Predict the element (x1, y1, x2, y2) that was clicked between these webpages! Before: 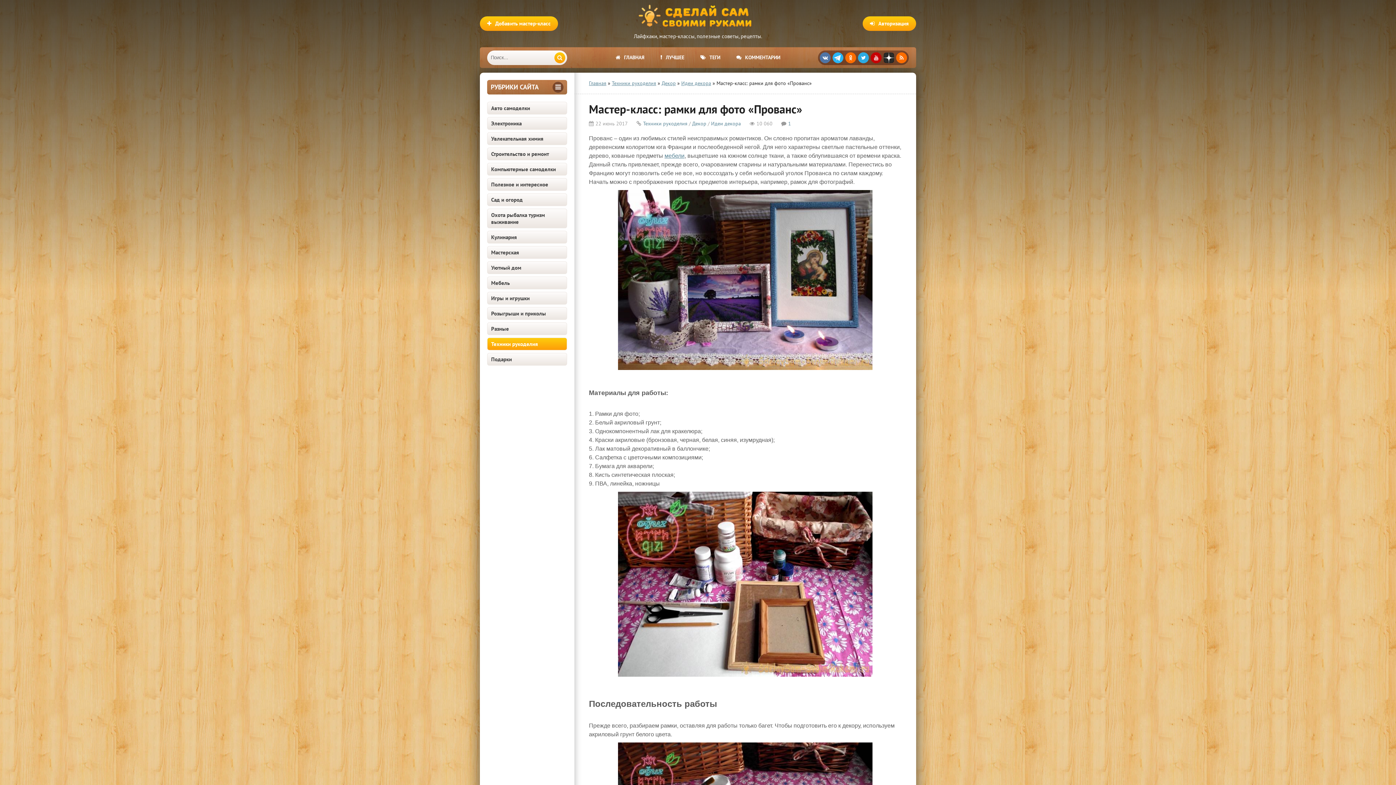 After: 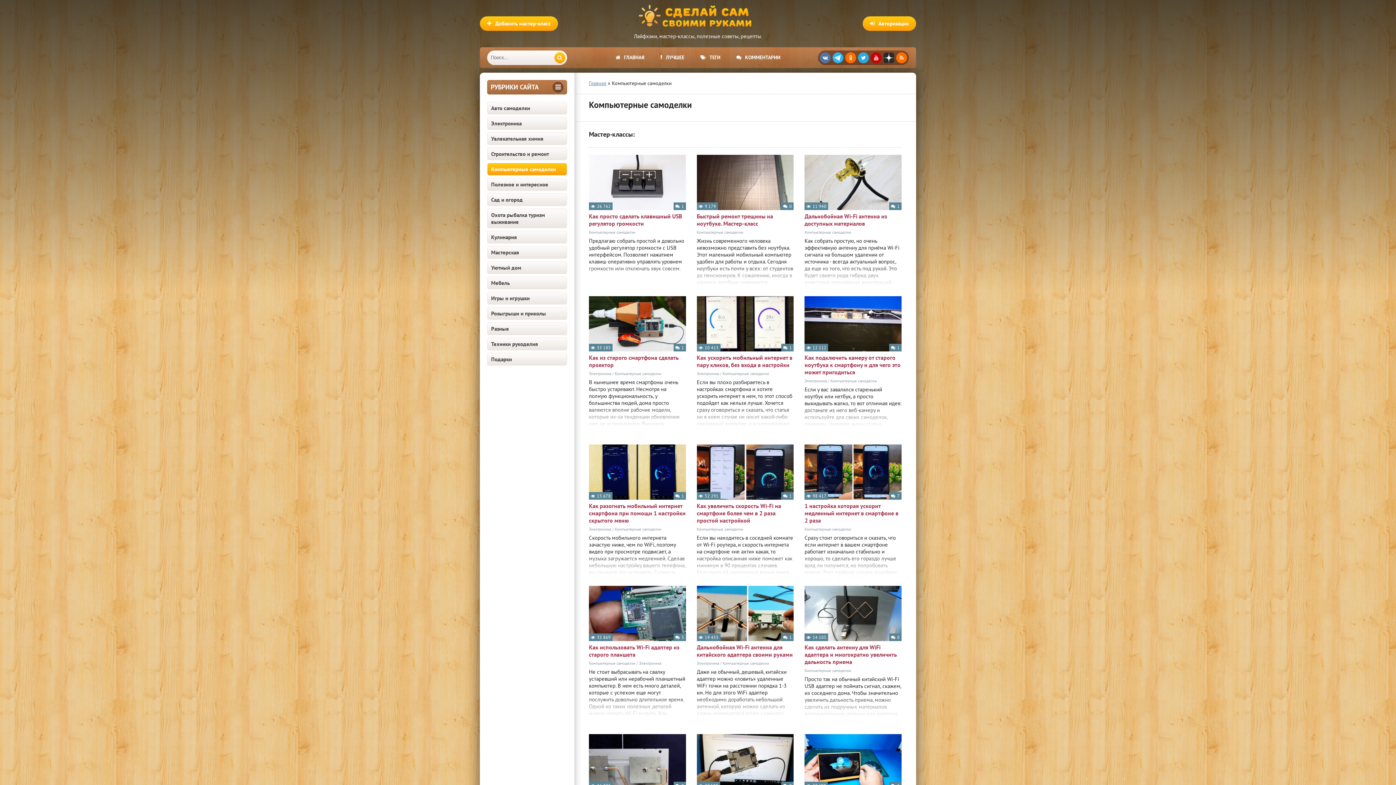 Action: bbox: (487, 162, 567, 175) label: Компьютерные самоделки